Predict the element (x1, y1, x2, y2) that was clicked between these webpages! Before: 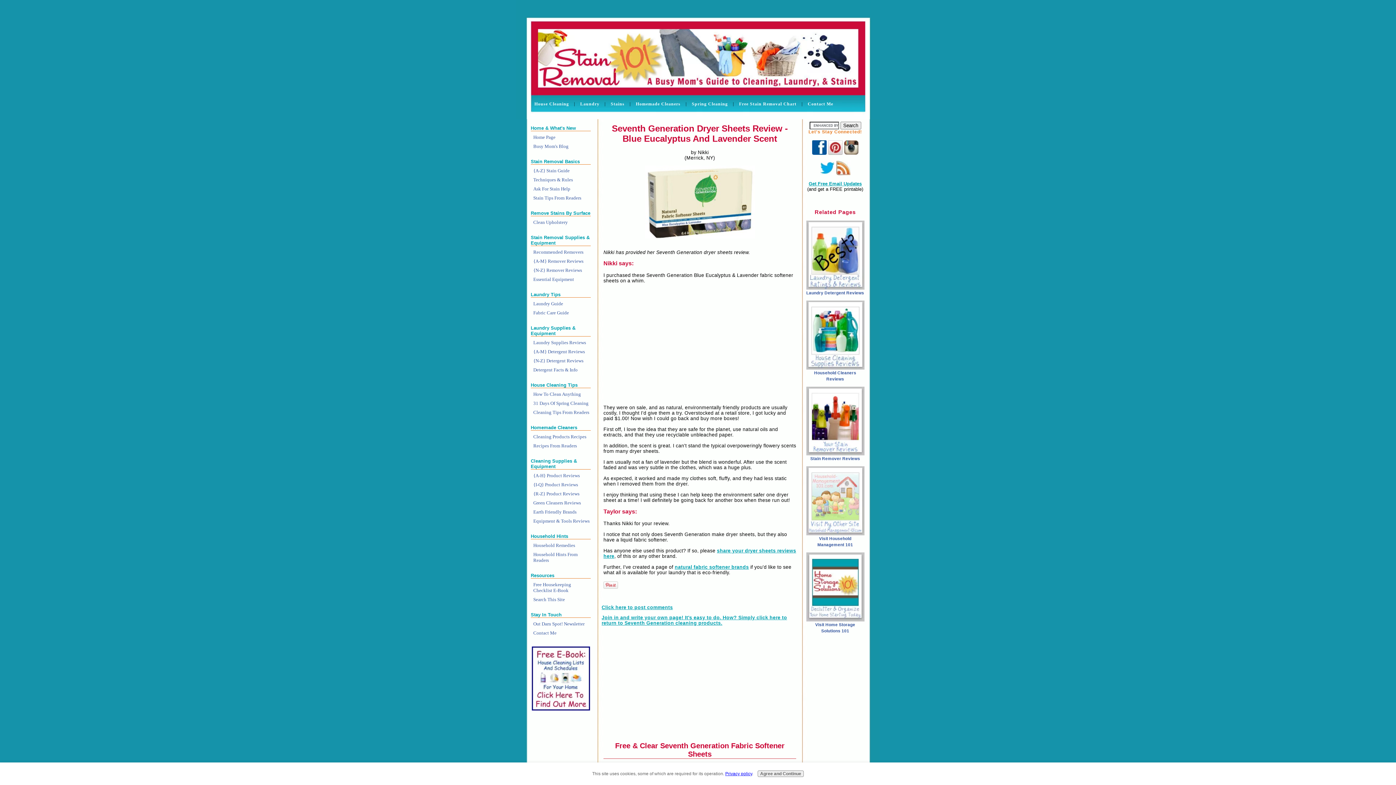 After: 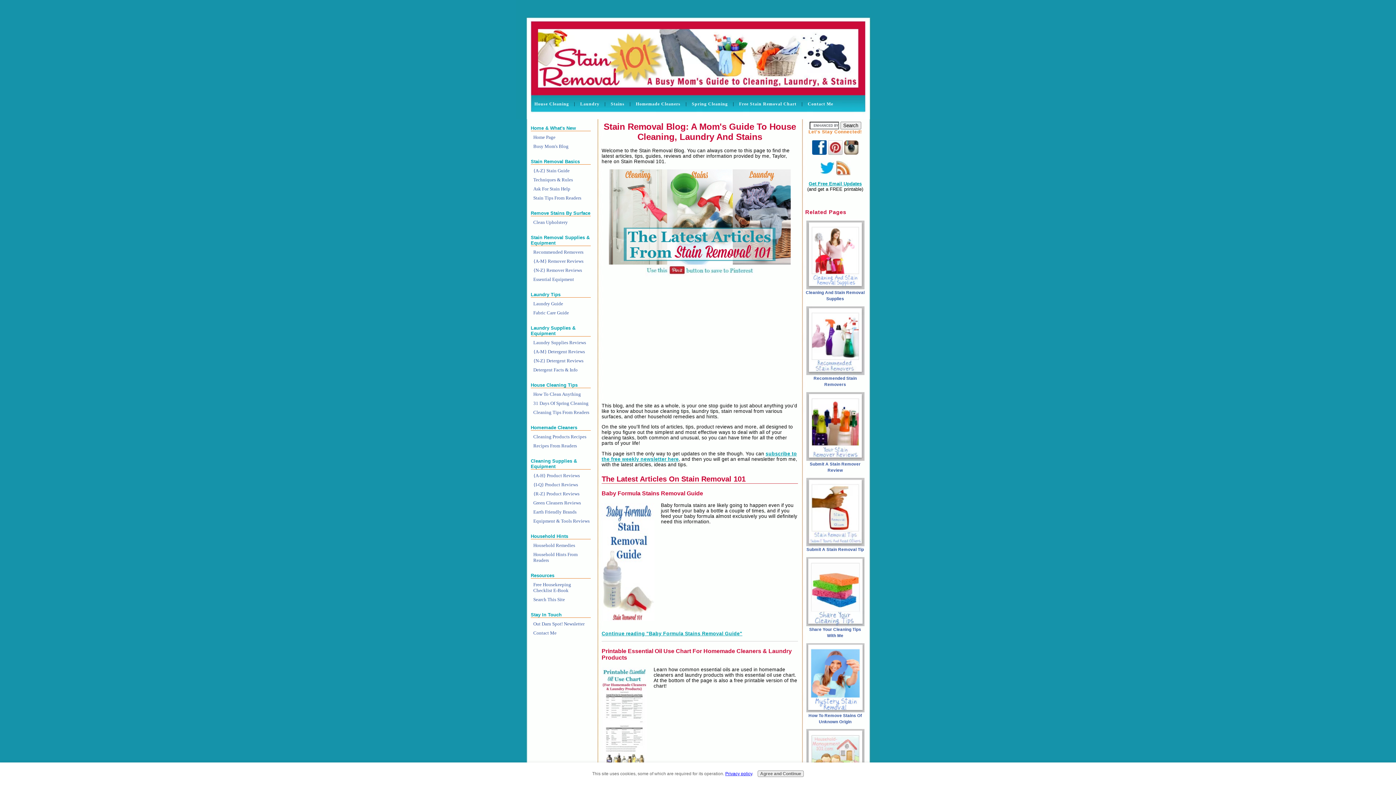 Action: label: Busy Mom's Blog bbox: (532, 142, 590, 150)